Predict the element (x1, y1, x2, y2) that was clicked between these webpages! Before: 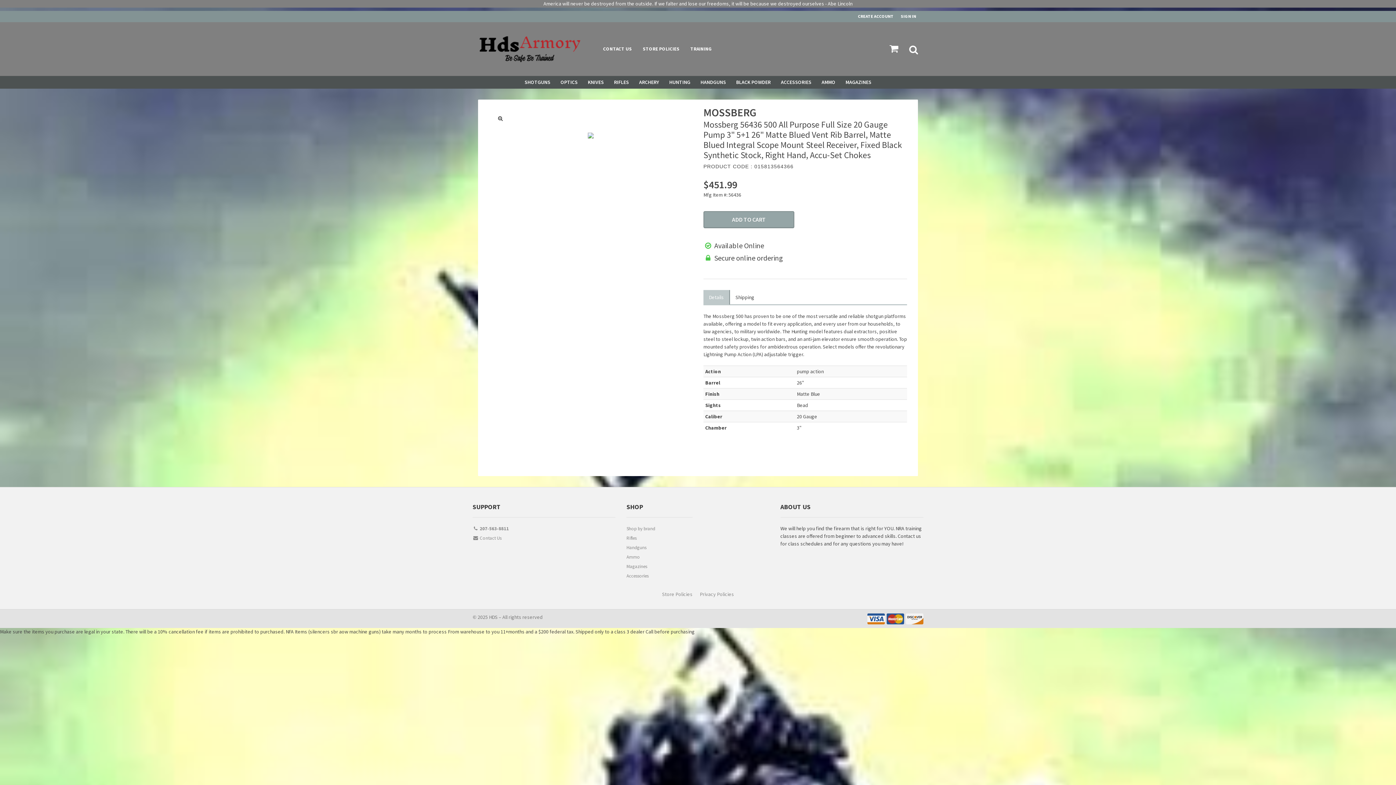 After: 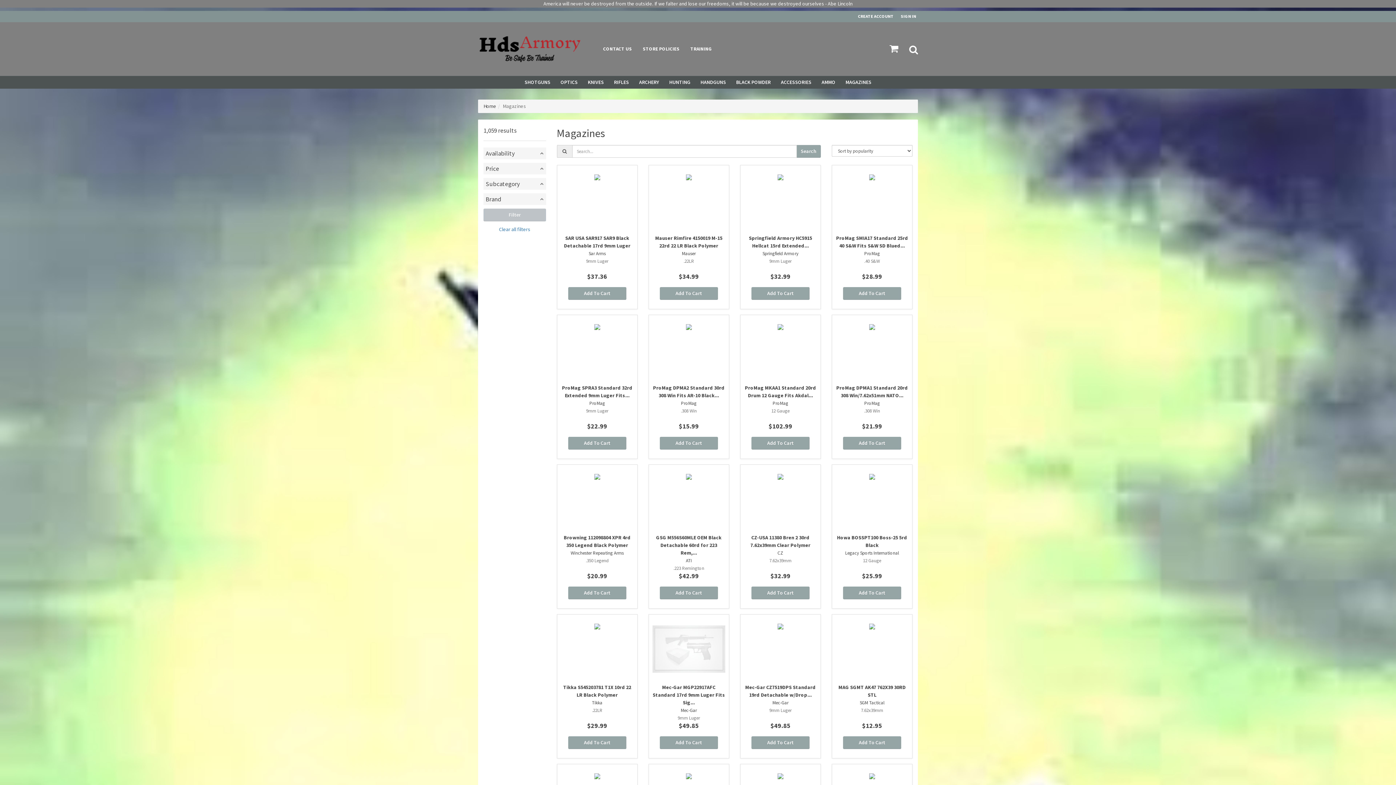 Action: bbox: (626, 562, 692, 572) label: Magazines